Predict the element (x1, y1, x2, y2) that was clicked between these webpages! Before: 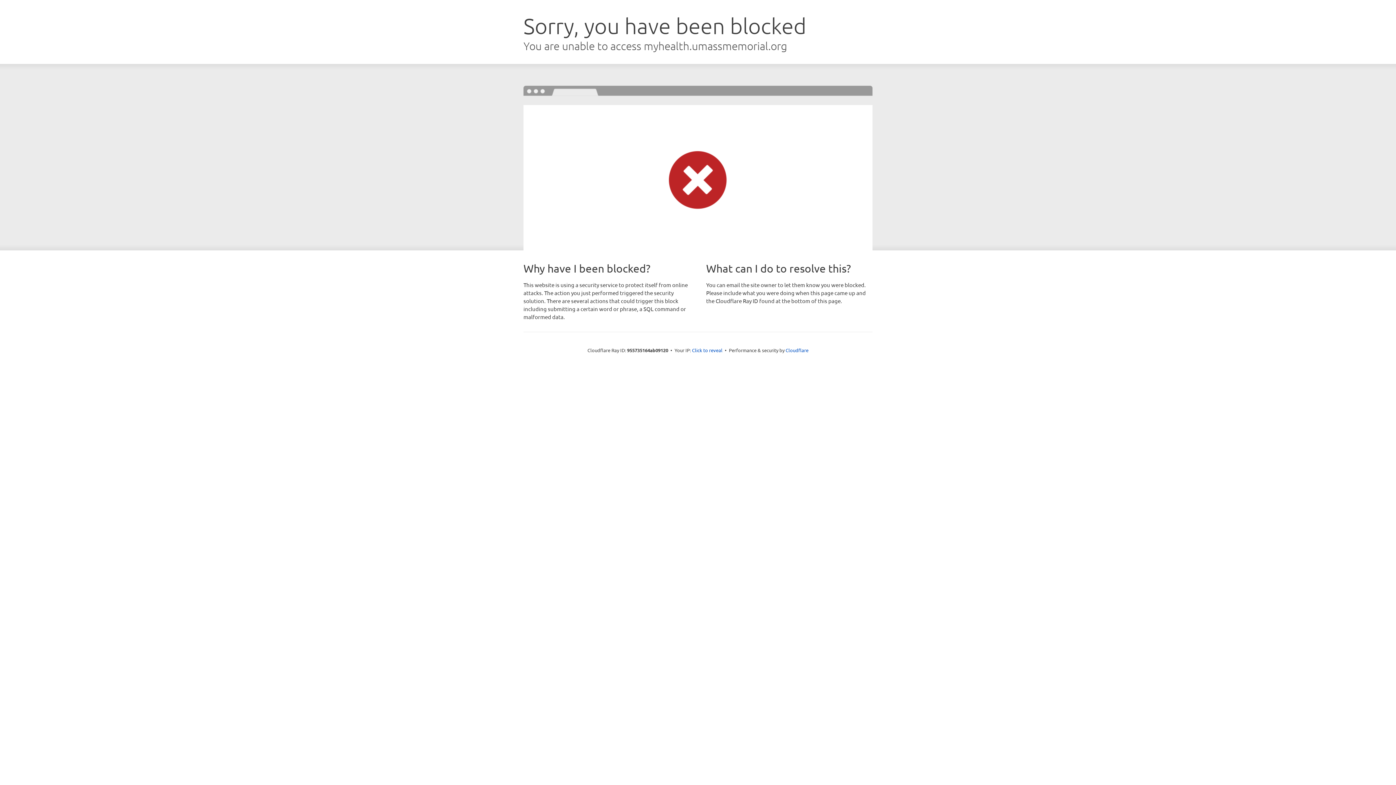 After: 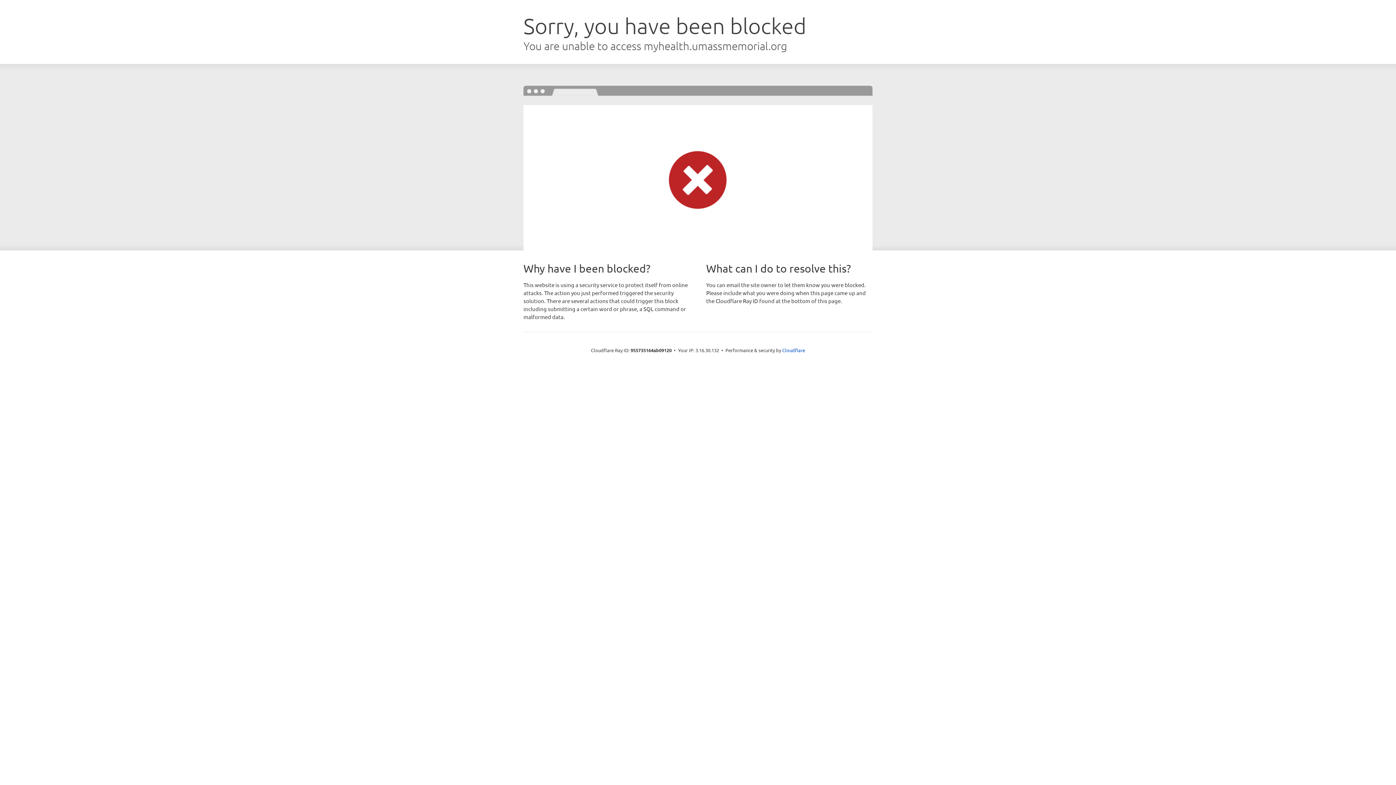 Action: bbox: (692, 346, 722, 353) label: Click to reveal